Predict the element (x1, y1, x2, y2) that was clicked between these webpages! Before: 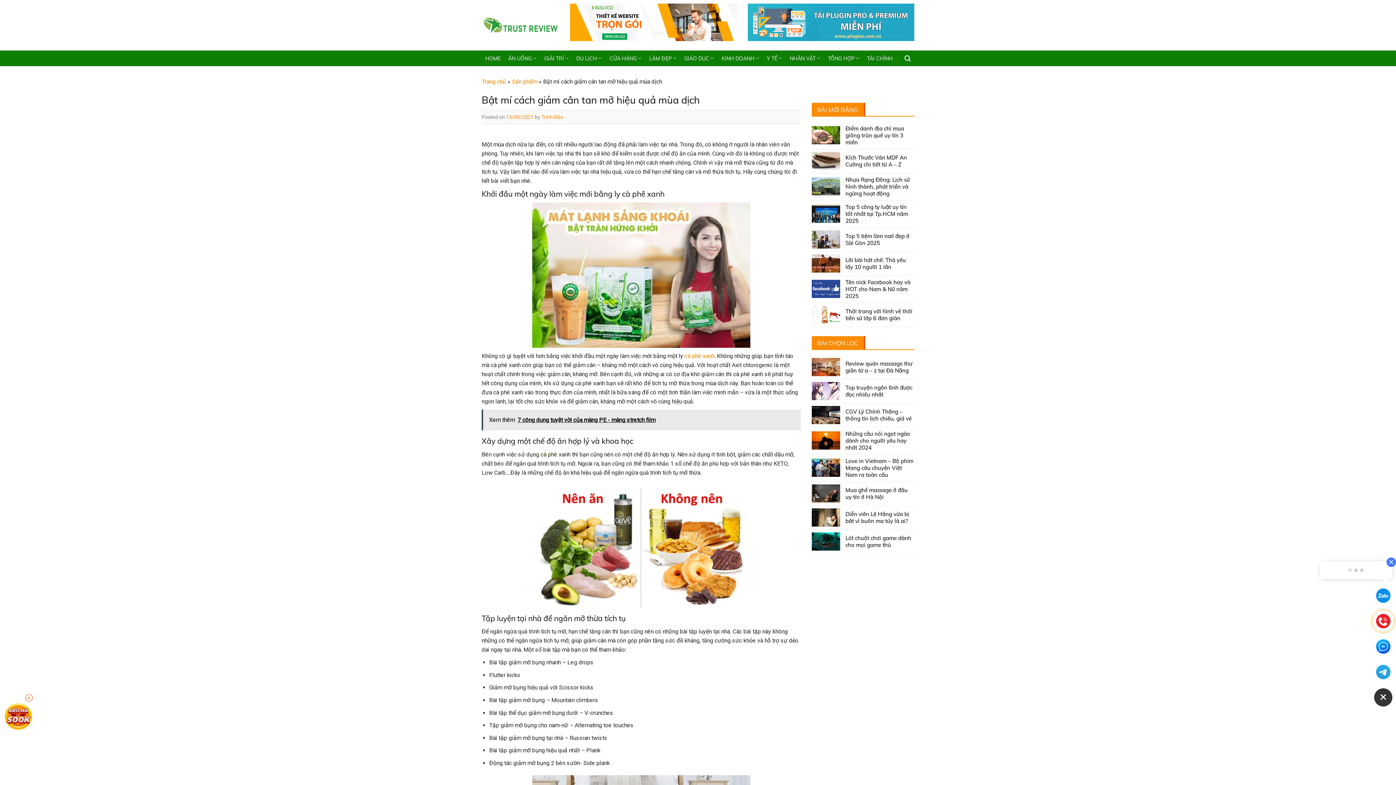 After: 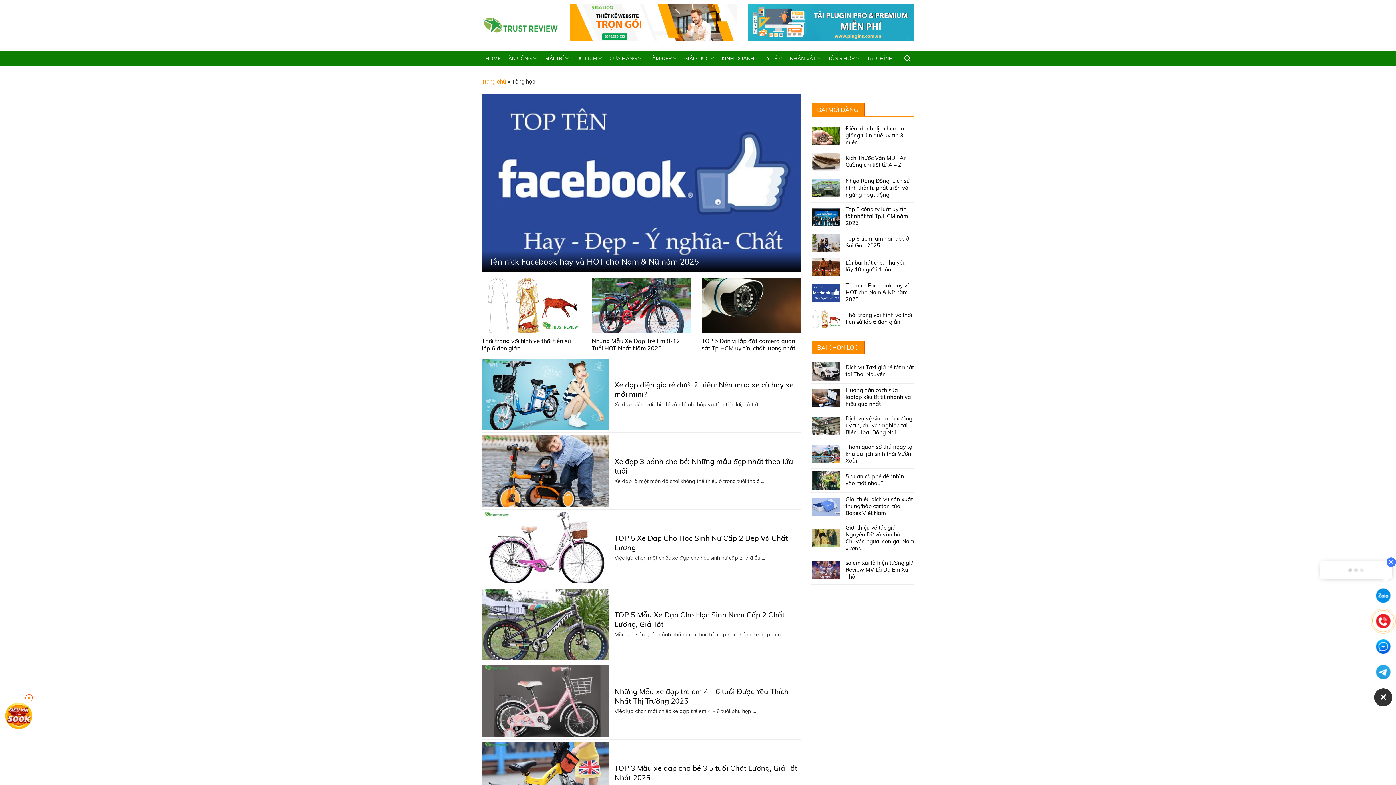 Action: label: TỔNG HỢP bbox: (824, 50, 863, 65)